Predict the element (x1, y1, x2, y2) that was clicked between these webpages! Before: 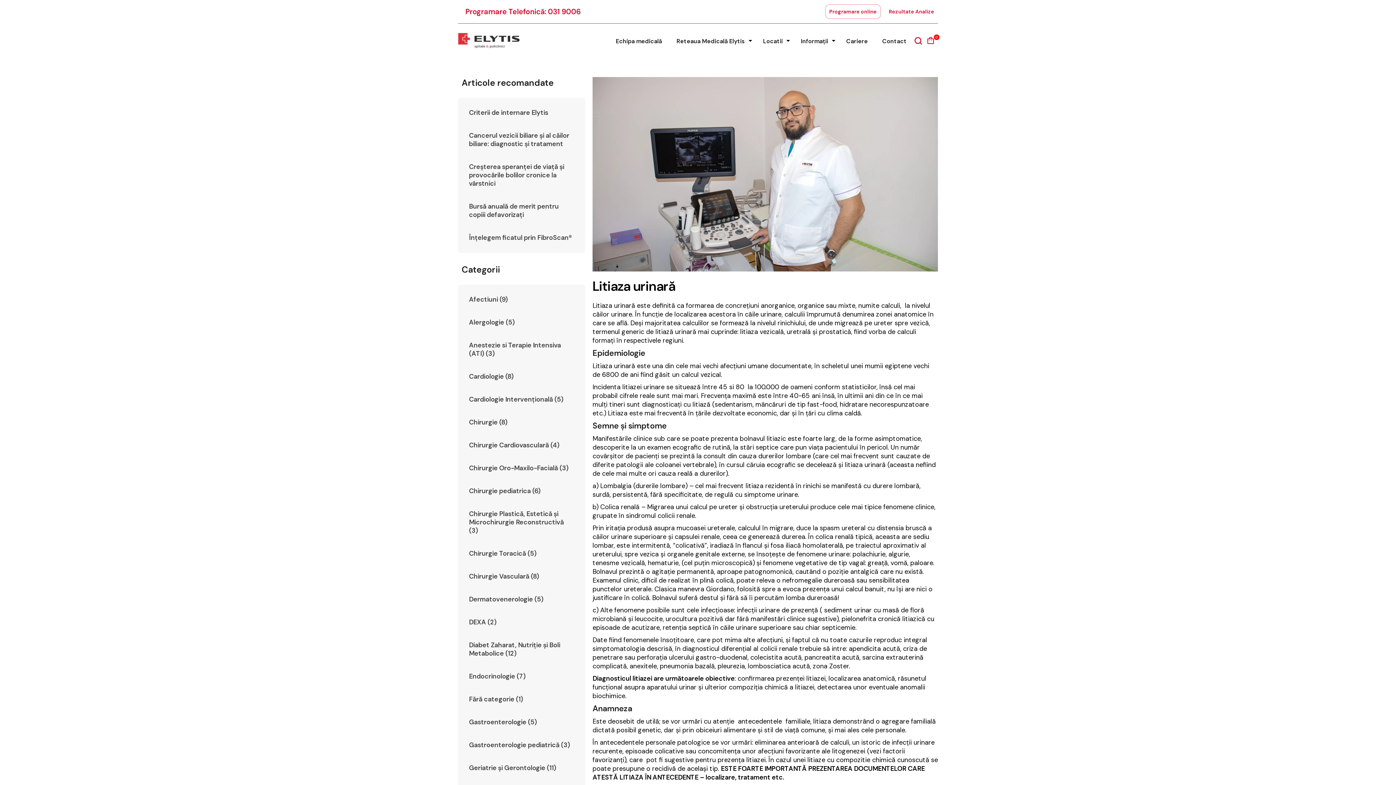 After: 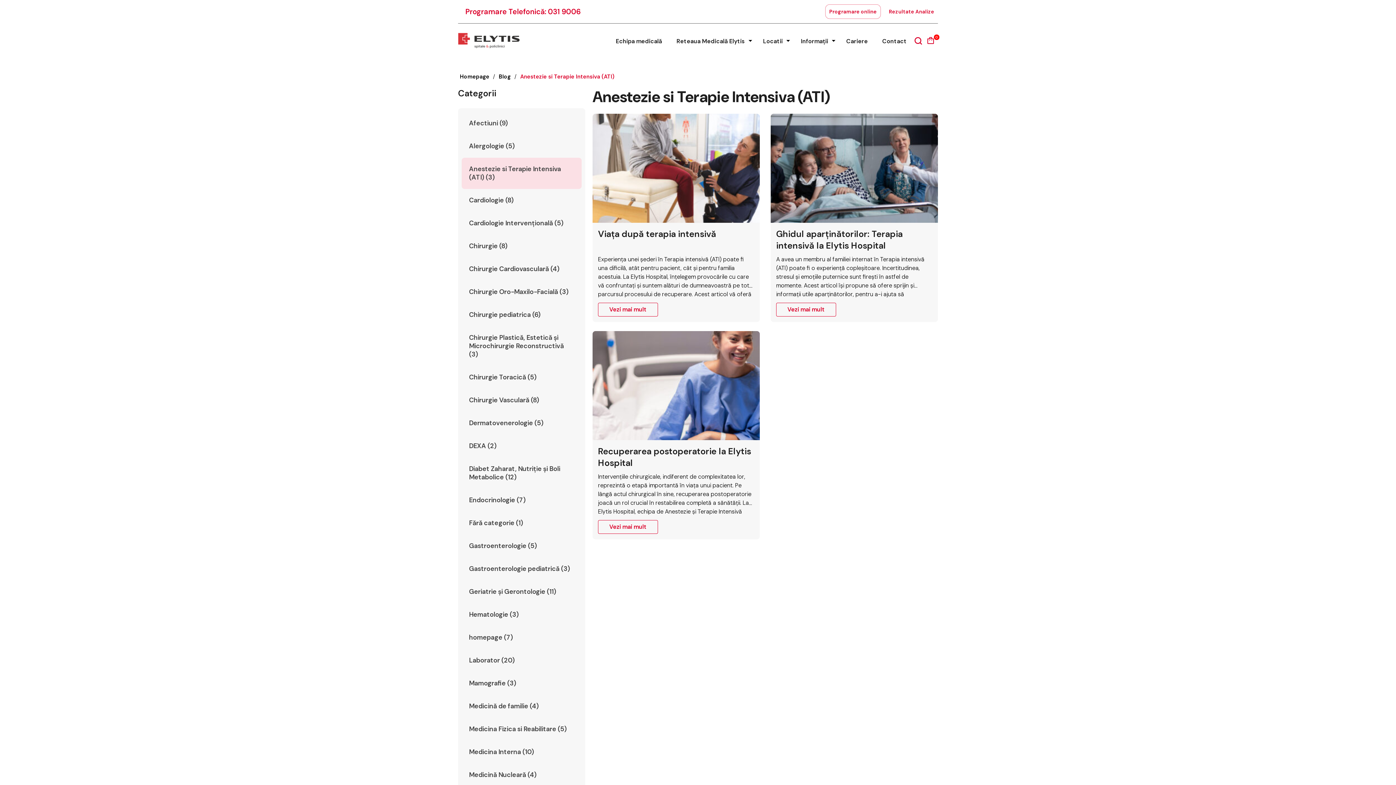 Action: label: Anestezie si Terapie Intensiva (ATI) (3) bbox: (469, 341, 572, 358)